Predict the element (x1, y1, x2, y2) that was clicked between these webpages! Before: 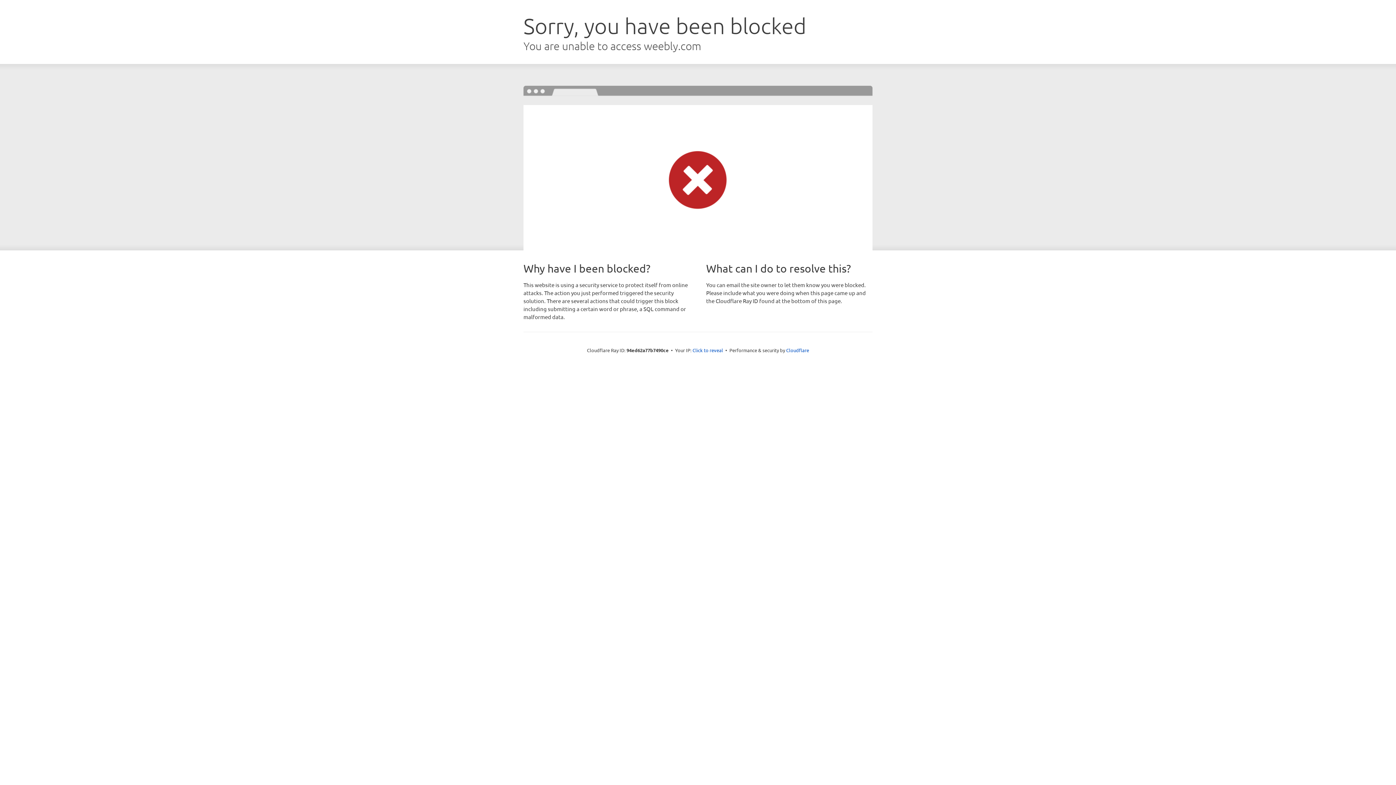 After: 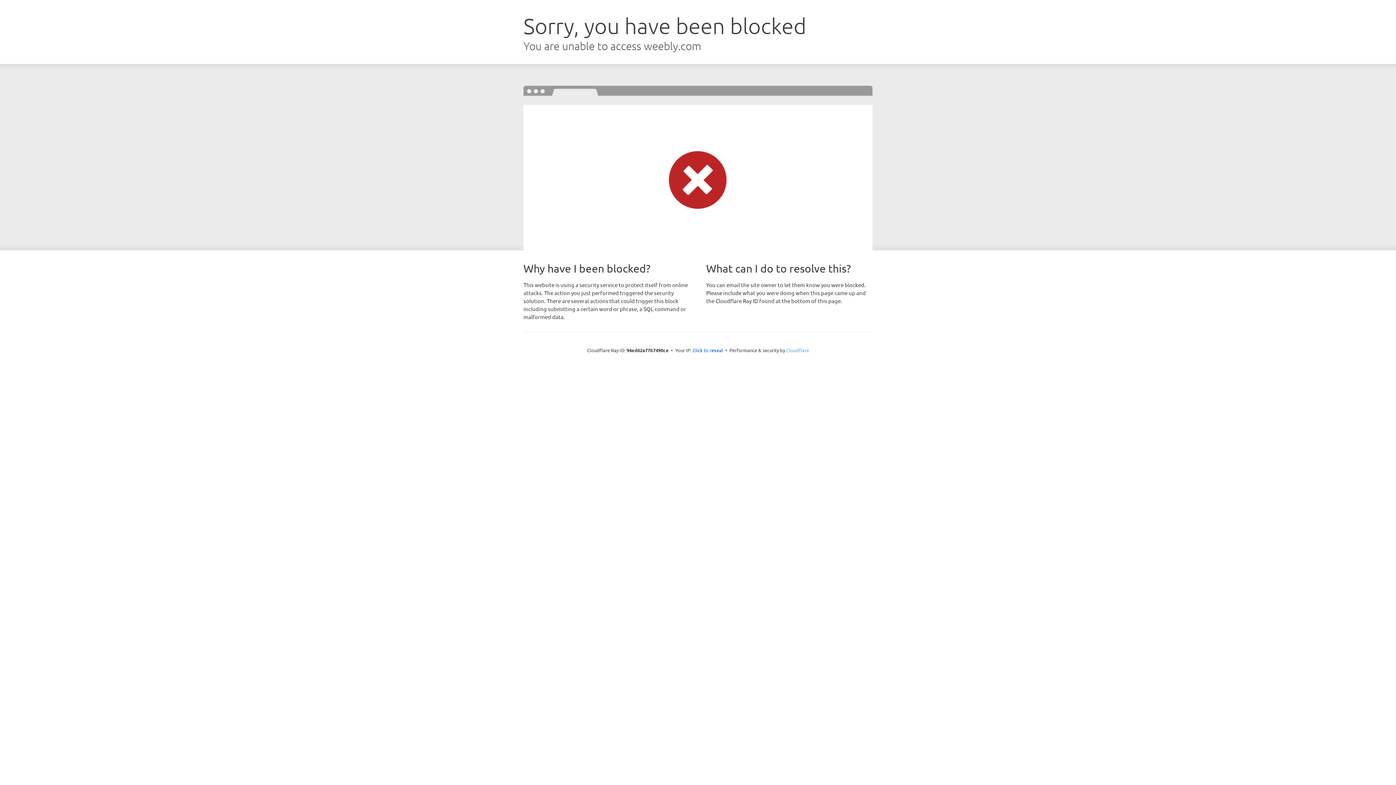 Action: label: Cloudflare bbox: (786, 347, 809, 353)